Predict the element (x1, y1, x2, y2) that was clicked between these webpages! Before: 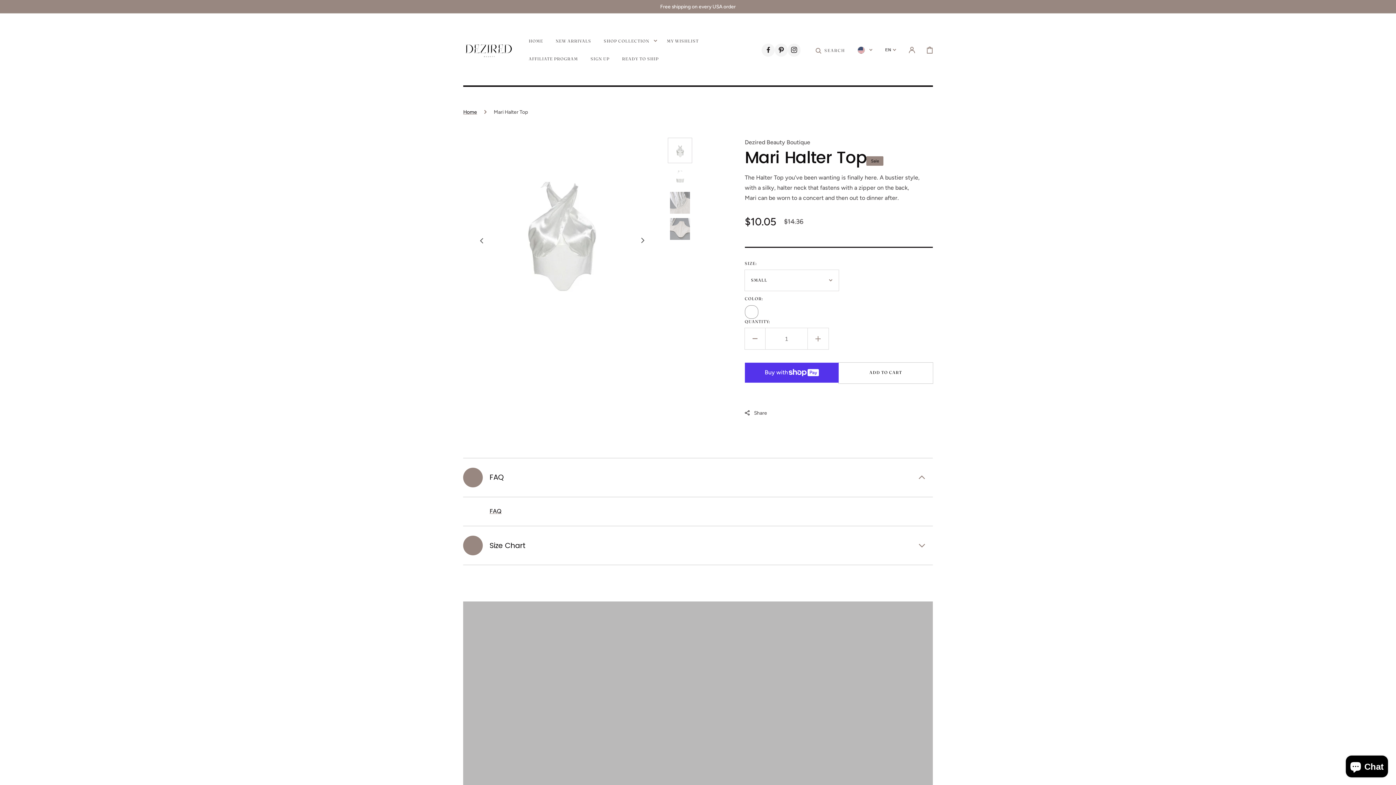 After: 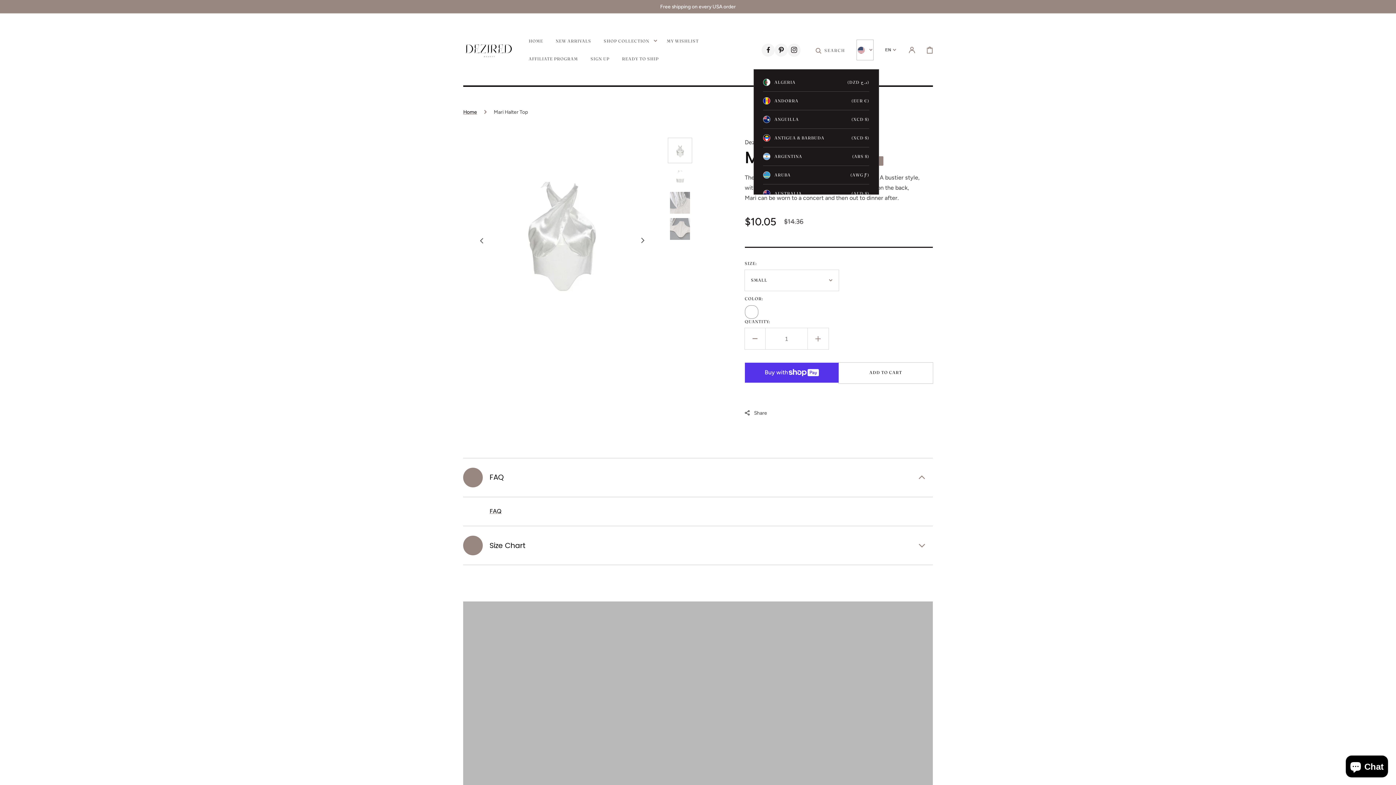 Action: bbox: (857, 40, 872, 59) label: Localization